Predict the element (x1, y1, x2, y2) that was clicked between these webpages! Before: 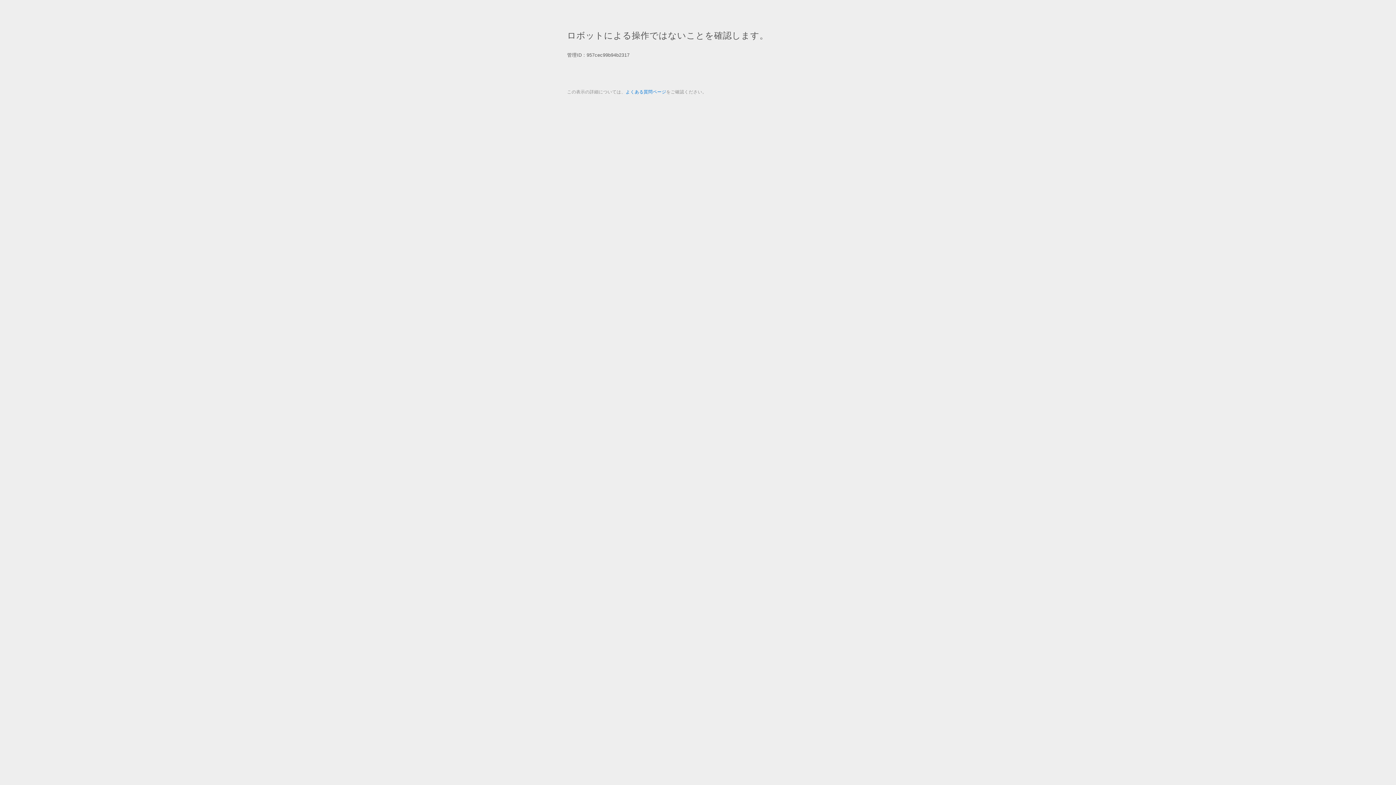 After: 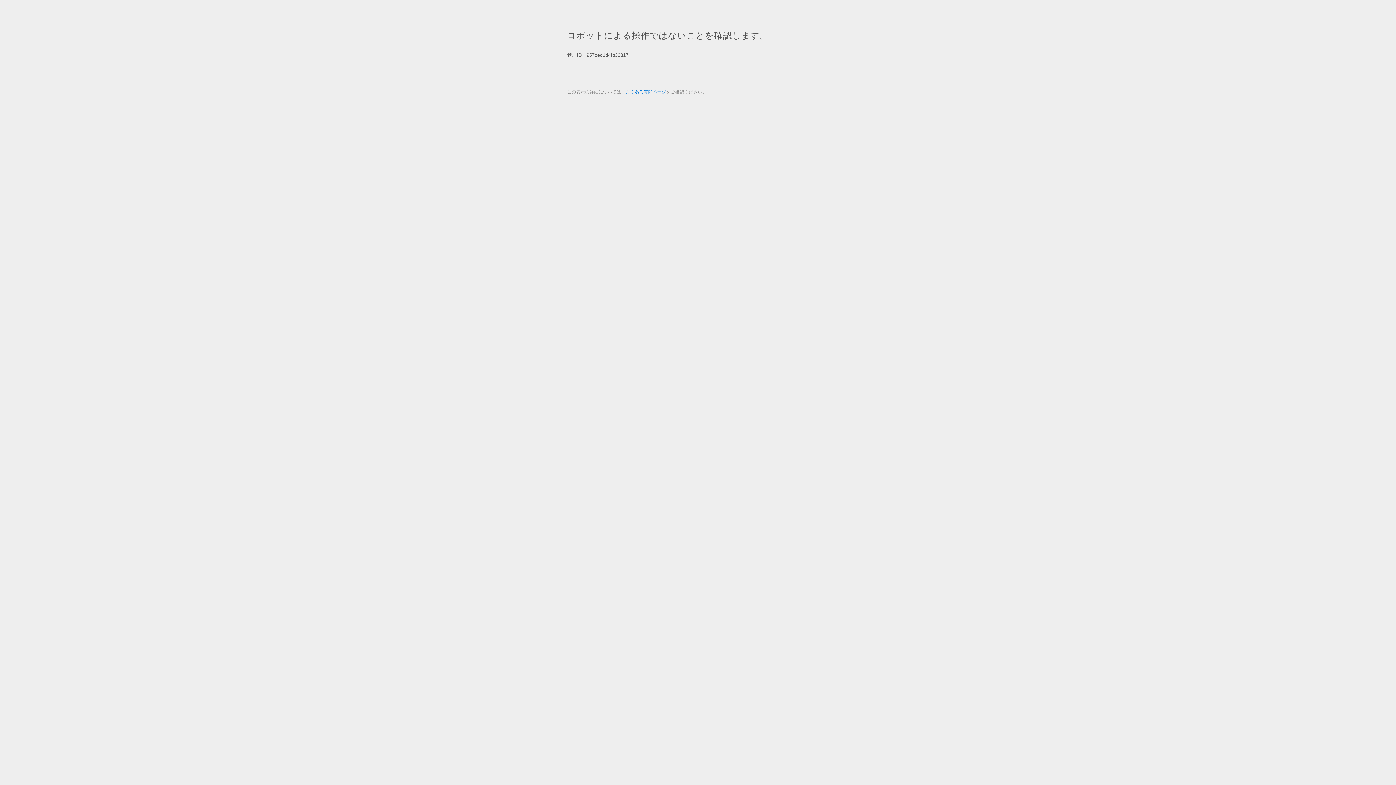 Action: bbox: (625, 89, 666, 94) label: よくある質問ページ